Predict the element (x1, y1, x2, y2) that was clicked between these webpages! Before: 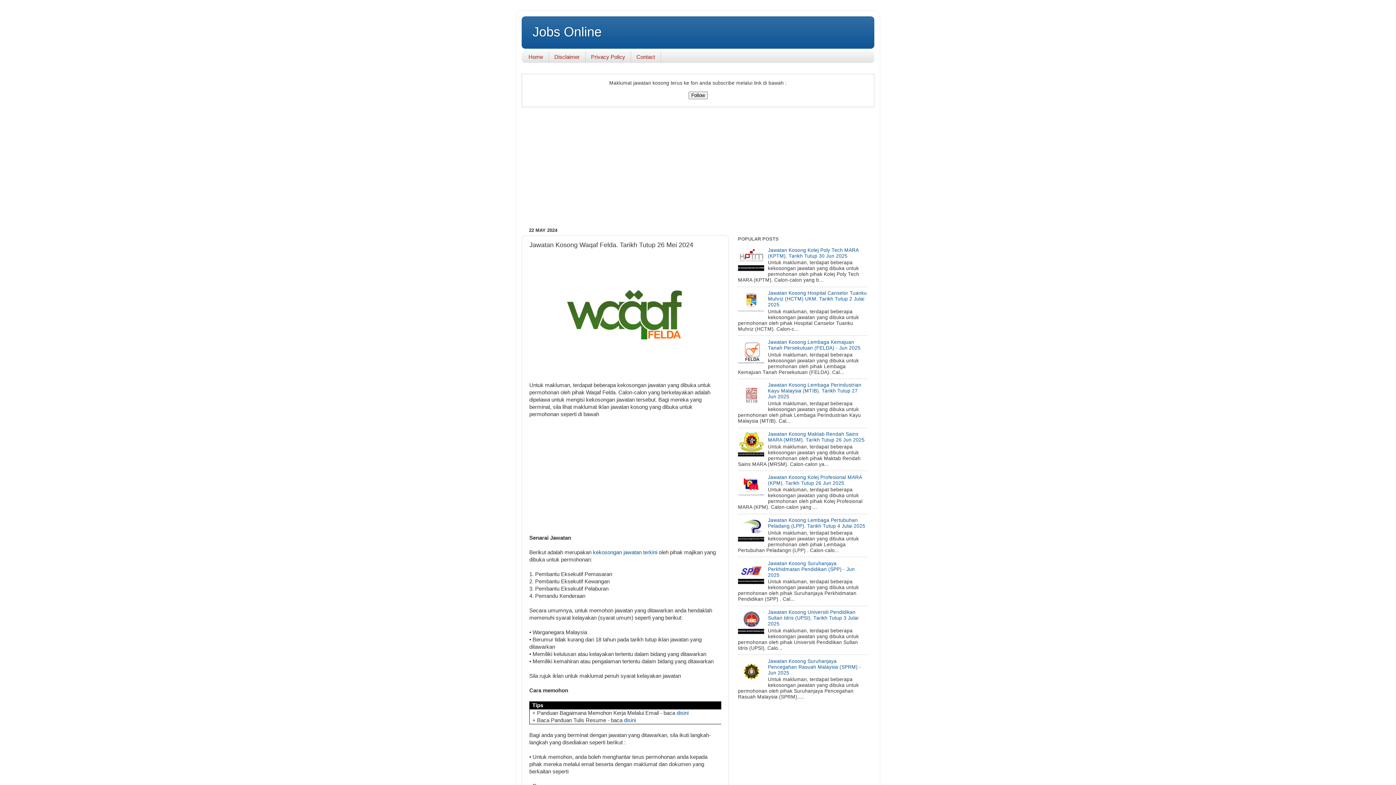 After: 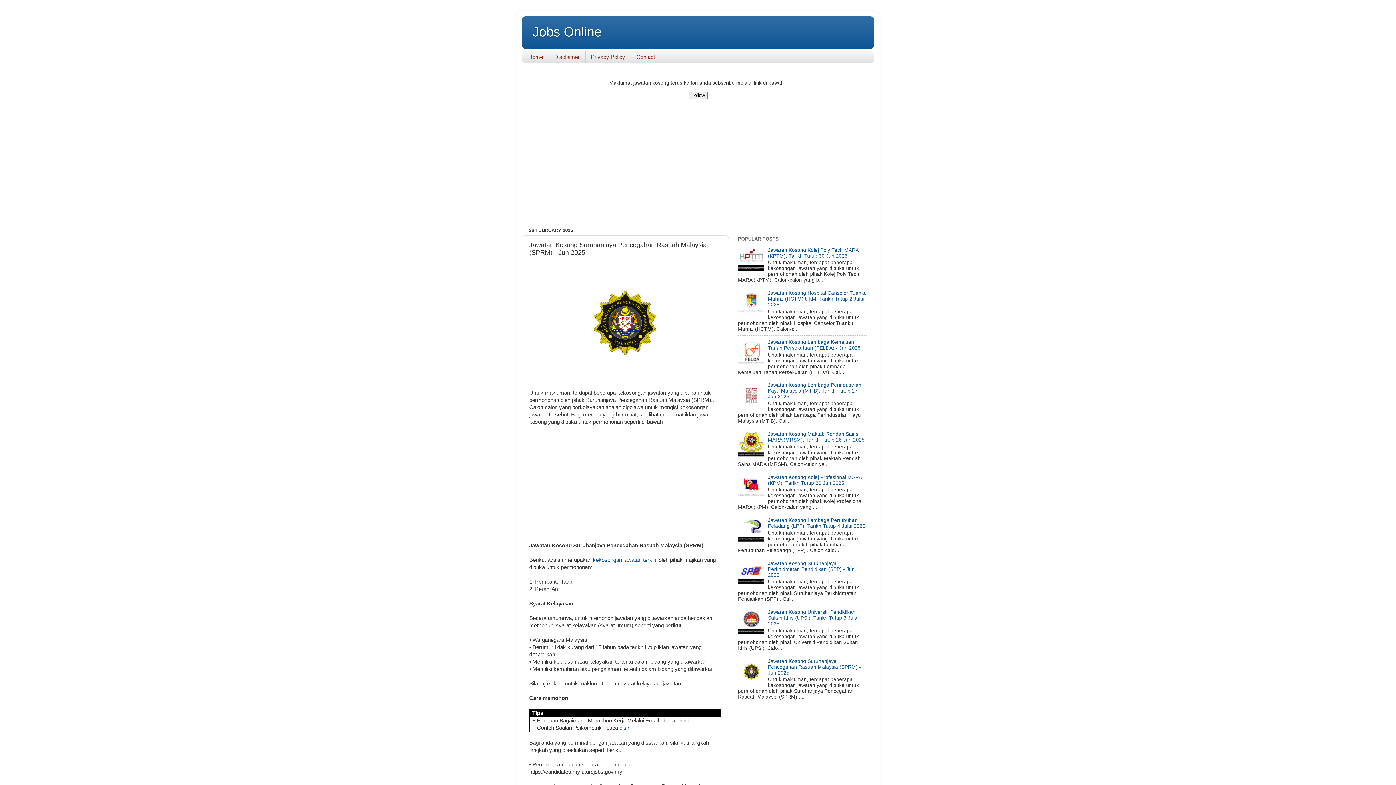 Action: label: Jawatan Kosong Suruhanjaya Pencegahan Rasuah Malaysia (SPRM) - Jun 2025 bbox: (768, 658, 861, 675)